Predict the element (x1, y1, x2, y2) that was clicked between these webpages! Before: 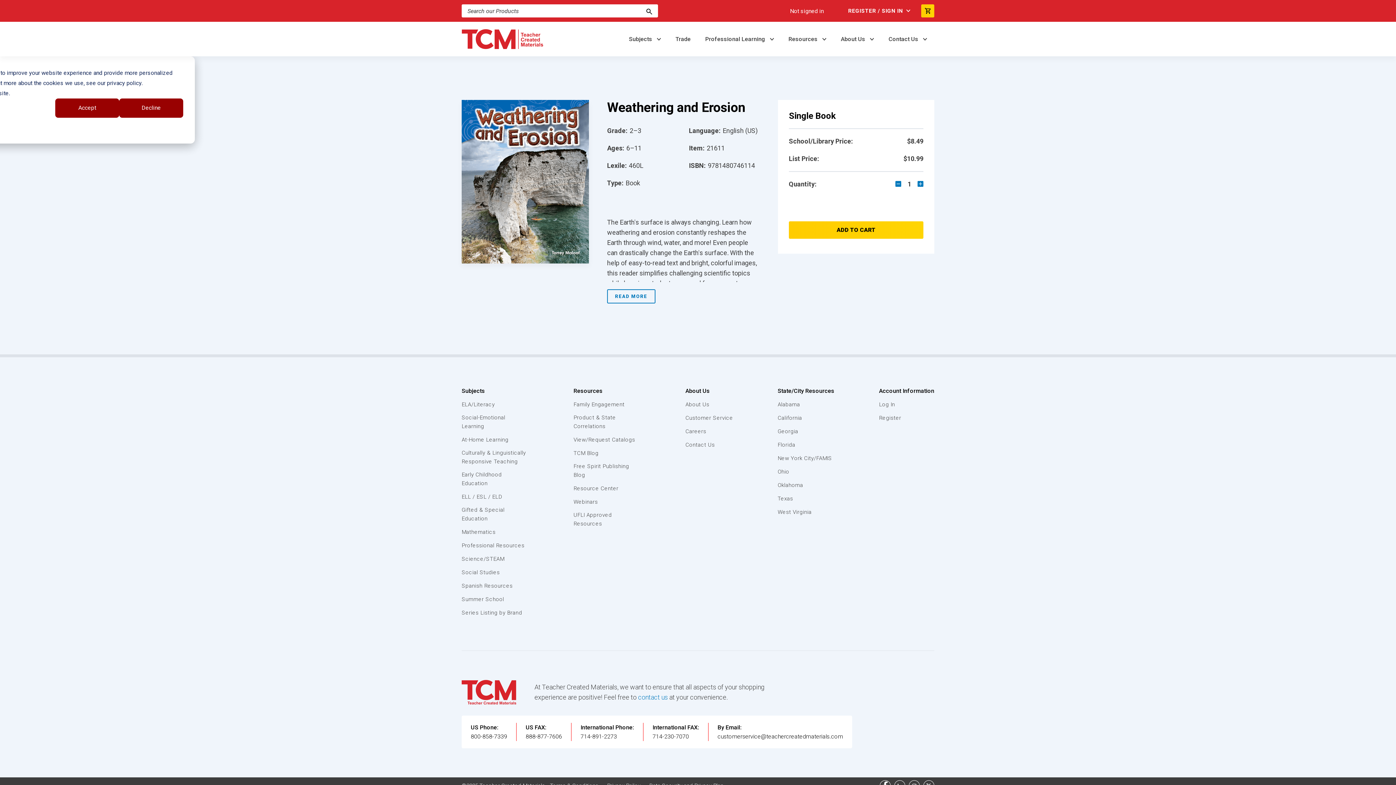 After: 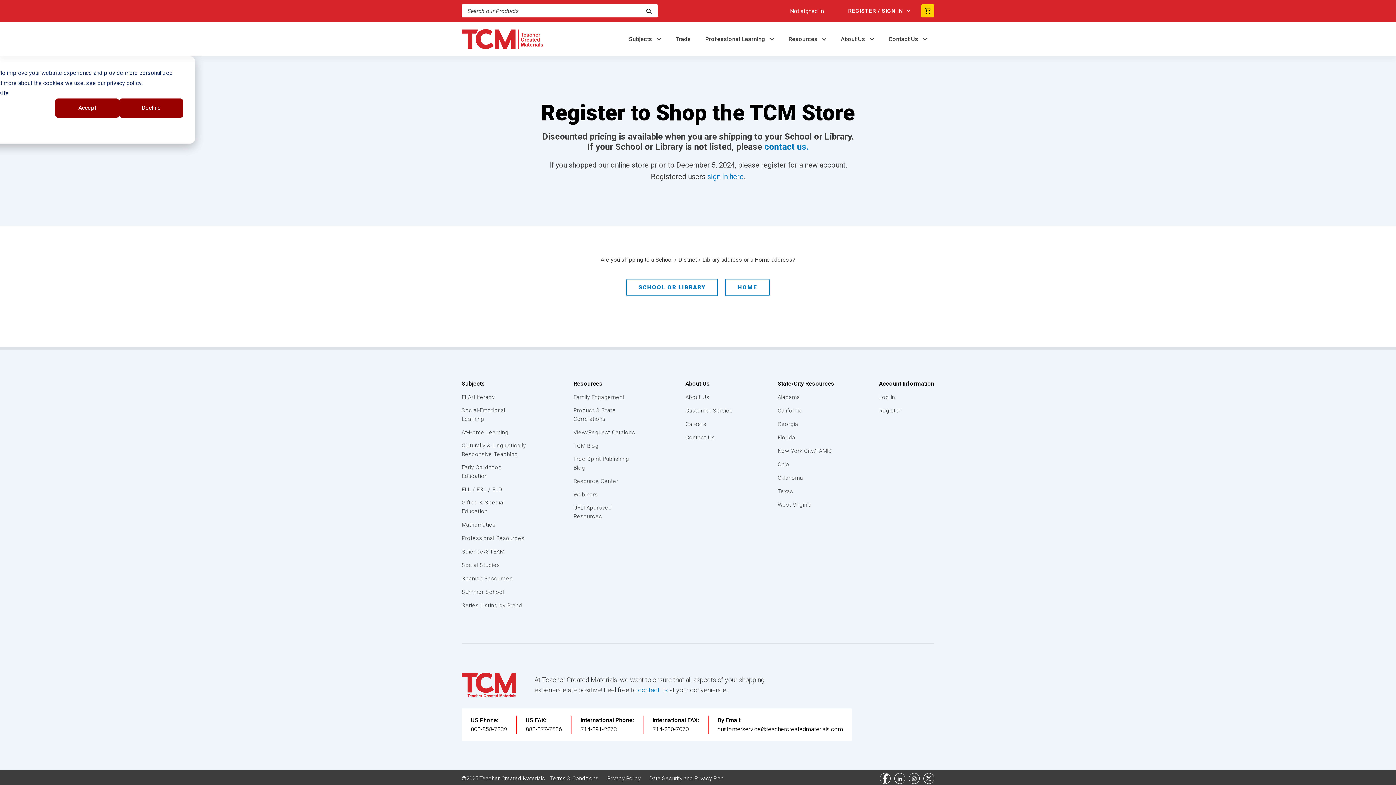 Action: label: ADD TO CART bbox: (789, 221, 923, 238)